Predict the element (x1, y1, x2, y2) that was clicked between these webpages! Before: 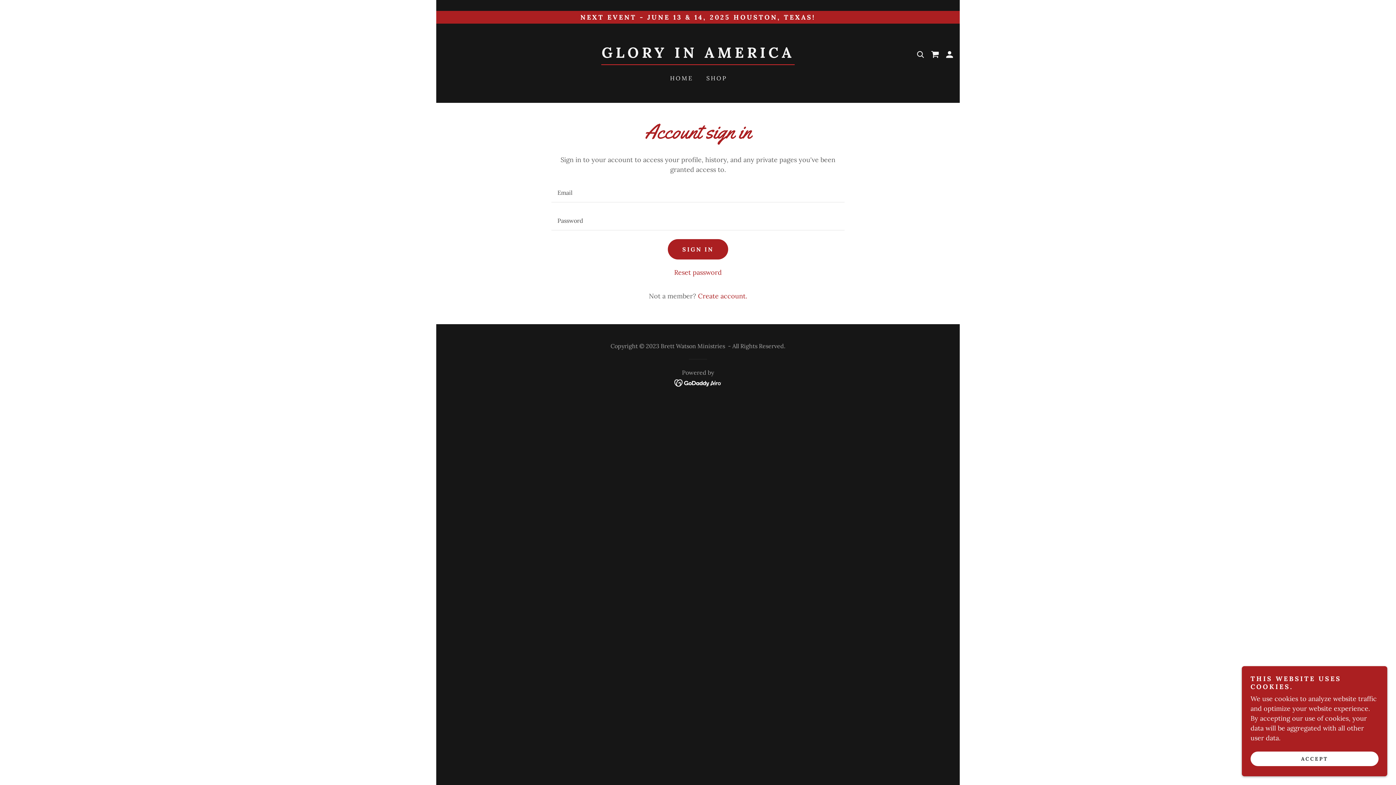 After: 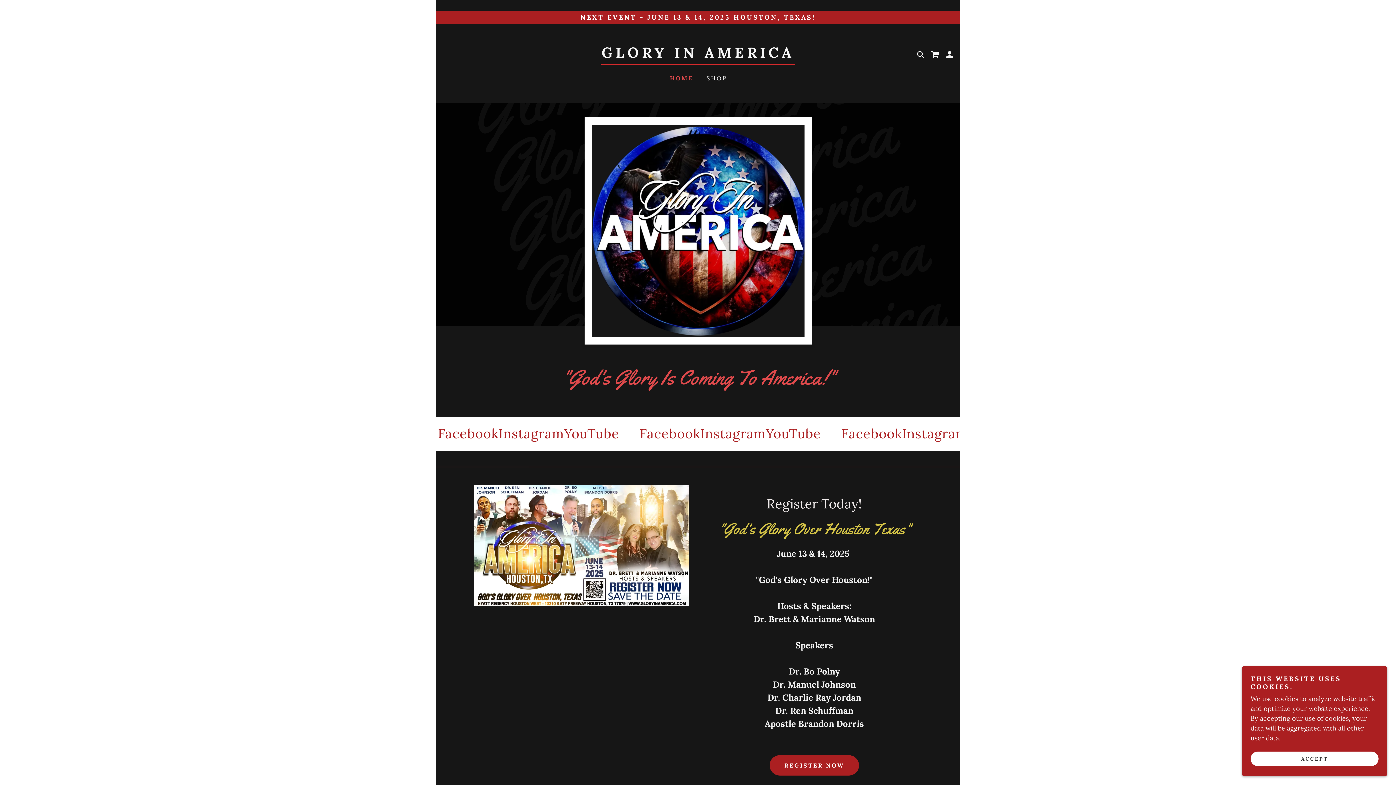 Action: bbox: (601, 51, 794, 59) label: GLORY IN AMERICA